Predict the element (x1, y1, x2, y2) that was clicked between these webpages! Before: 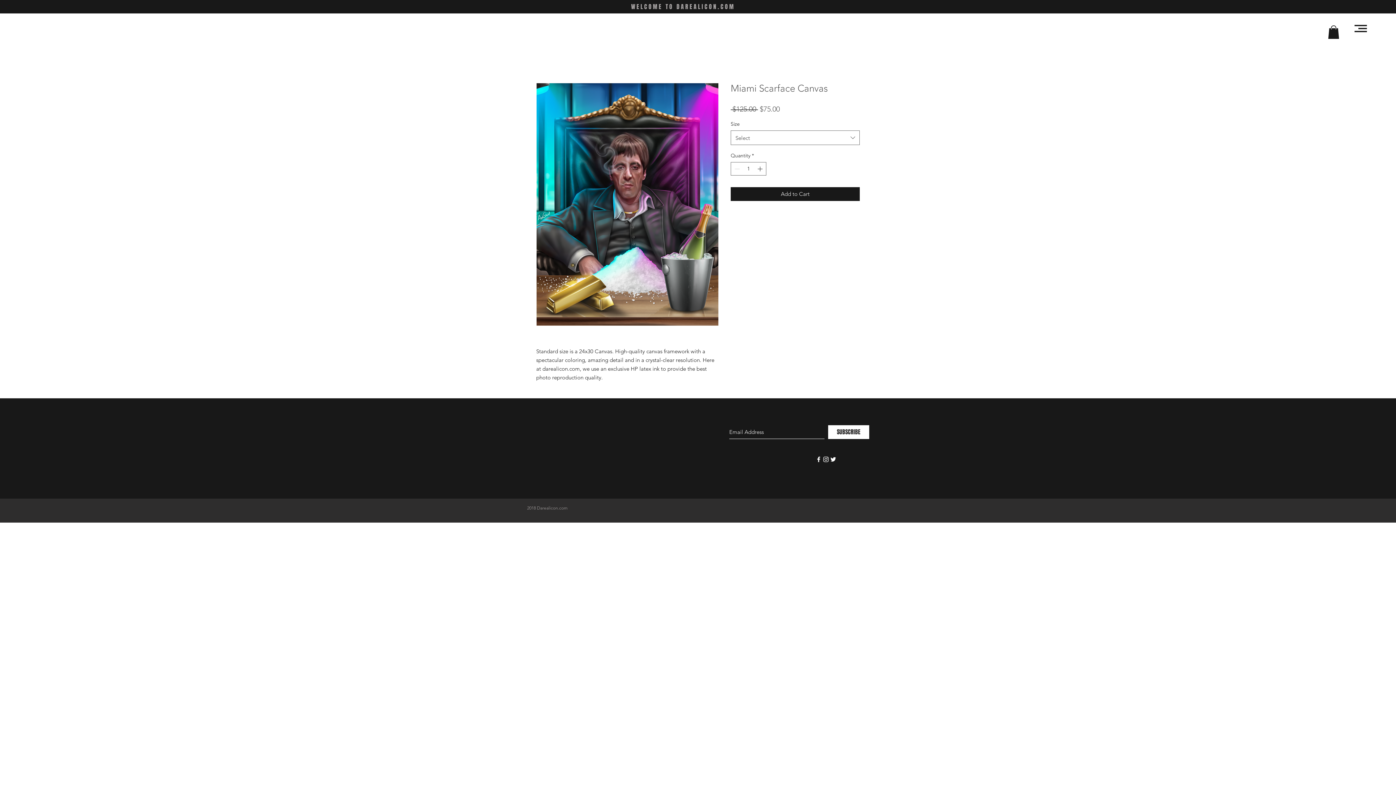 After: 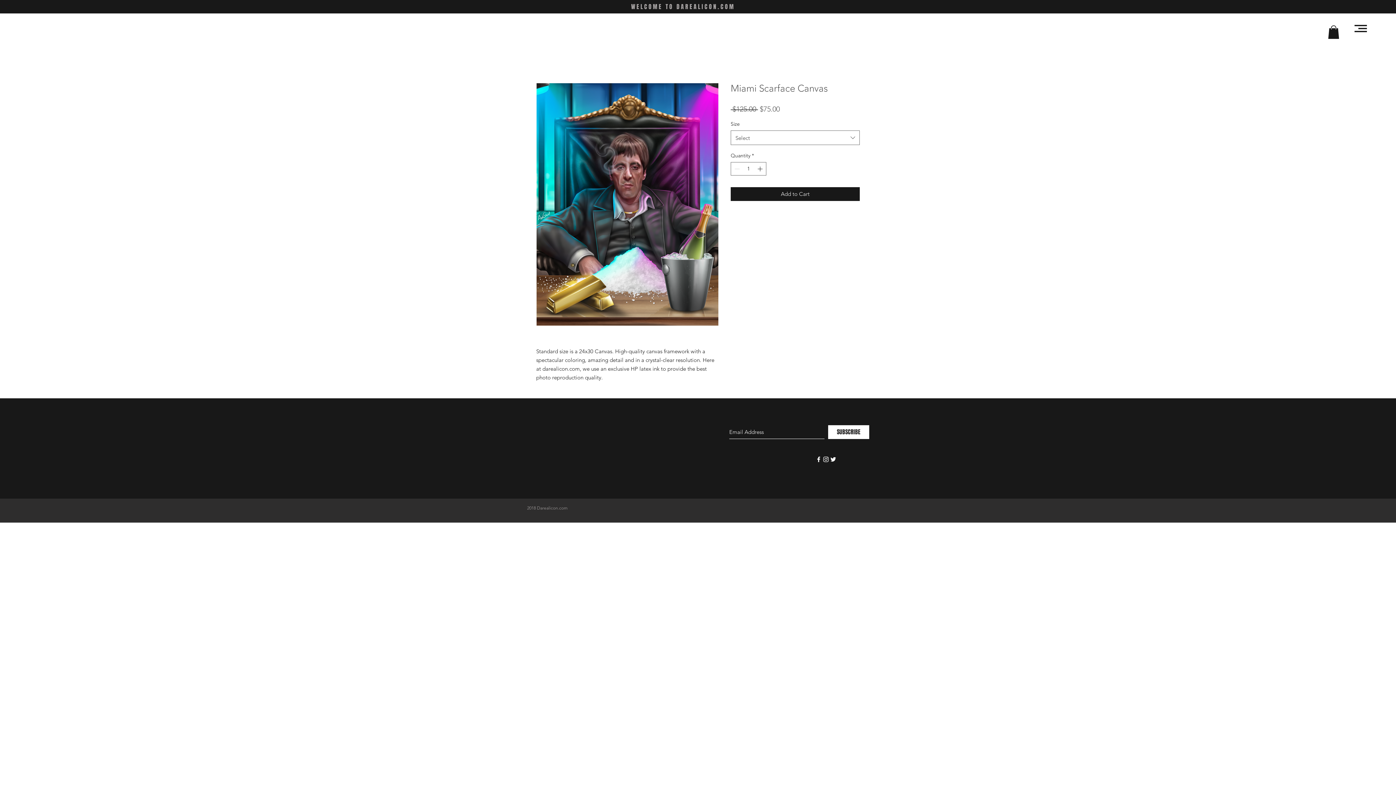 Action: bbox: (1328, 25, 1339, 38)